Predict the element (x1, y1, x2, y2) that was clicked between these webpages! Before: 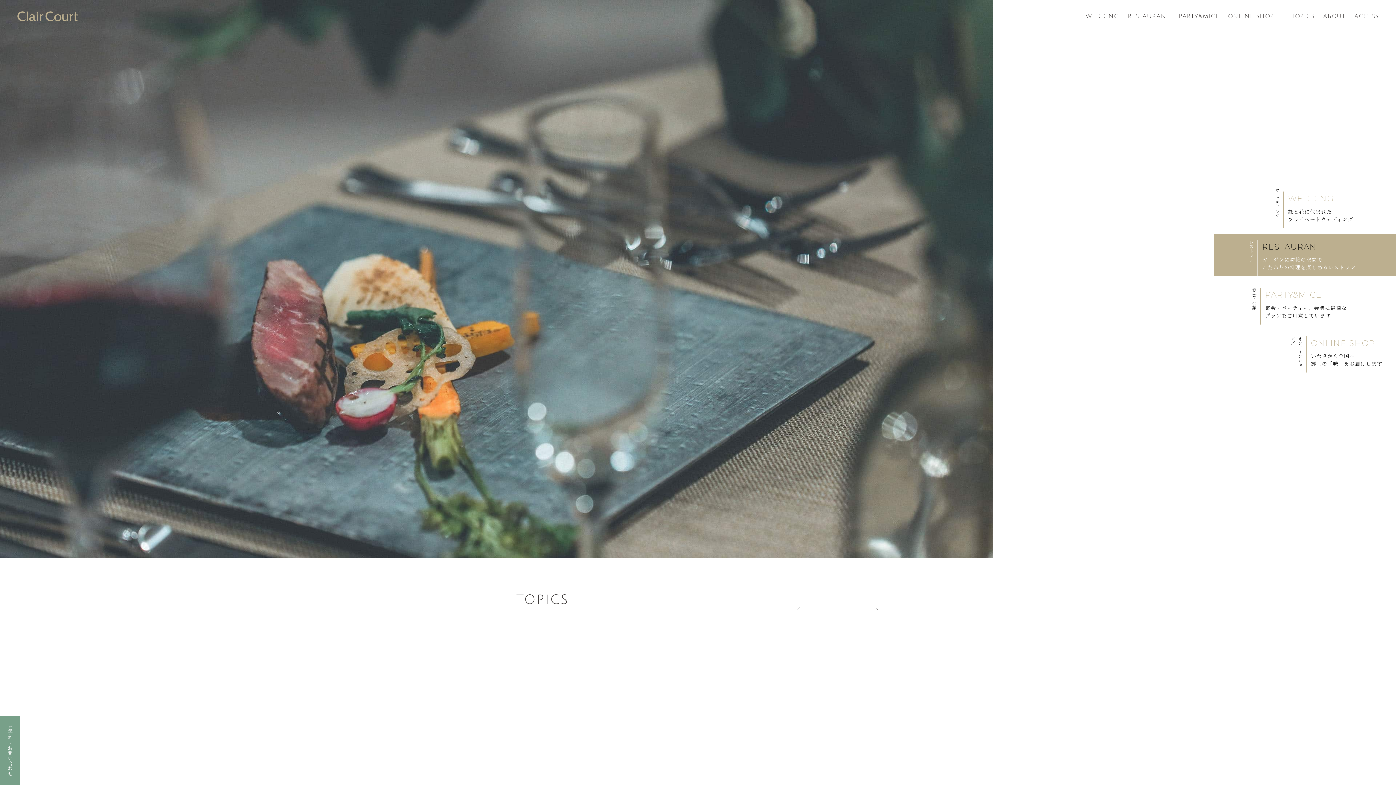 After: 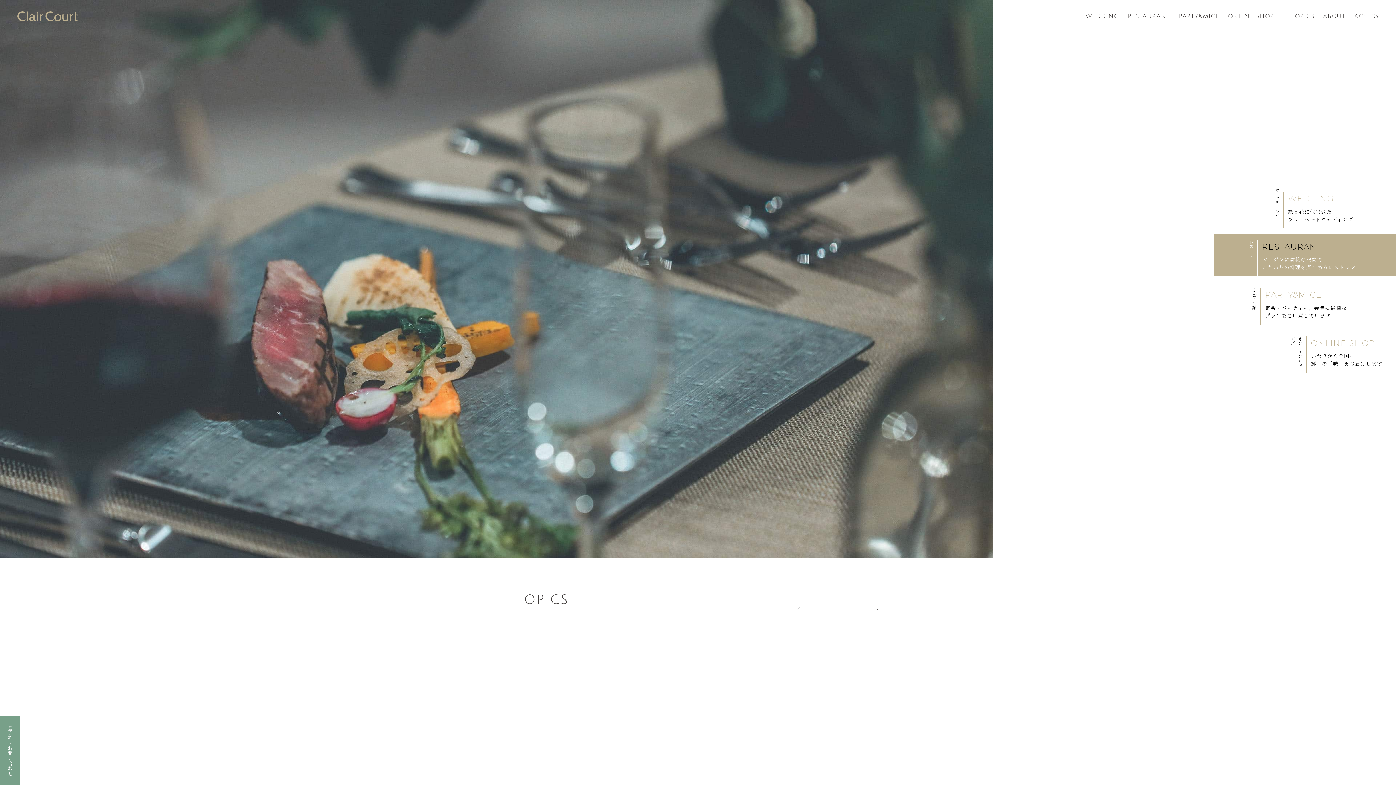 Action: bbox: (17, -10, 77, 43)